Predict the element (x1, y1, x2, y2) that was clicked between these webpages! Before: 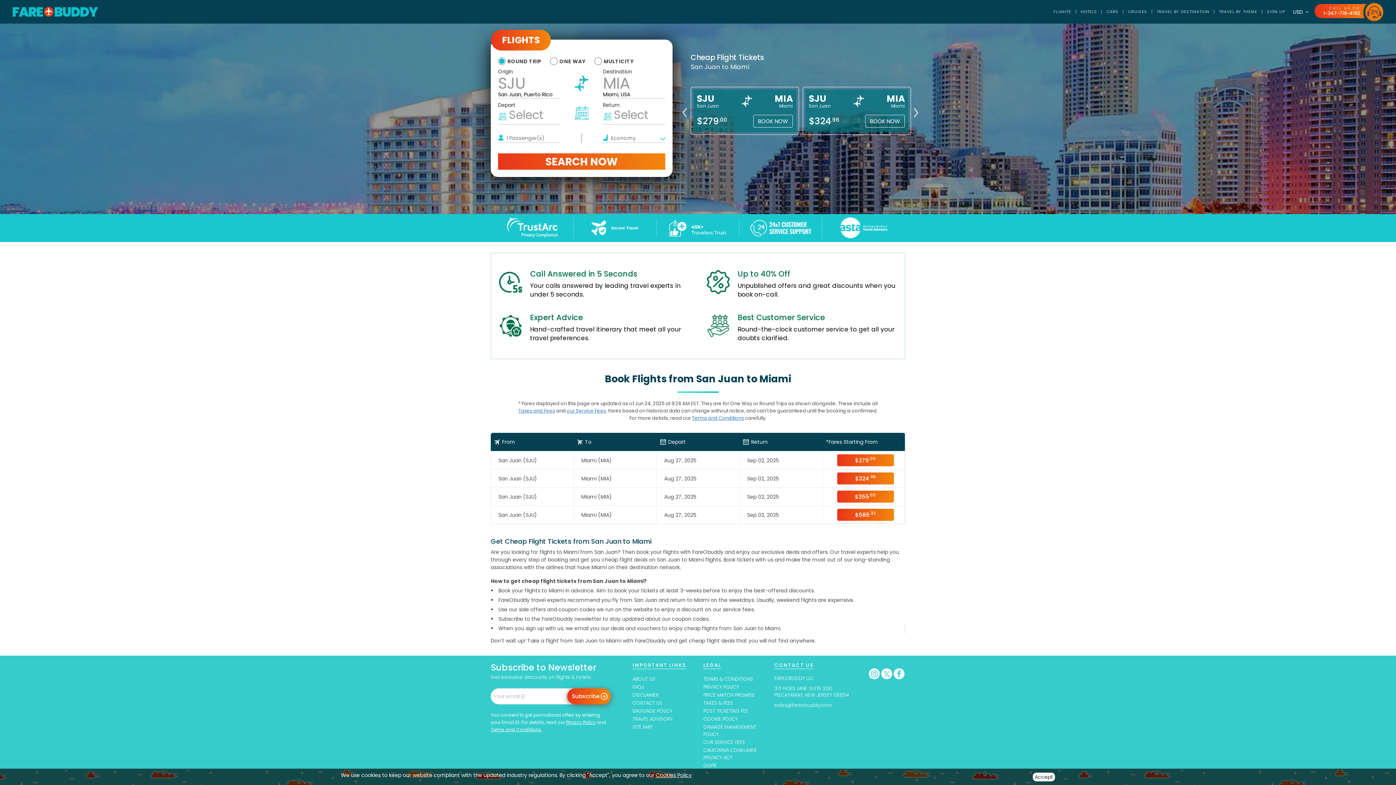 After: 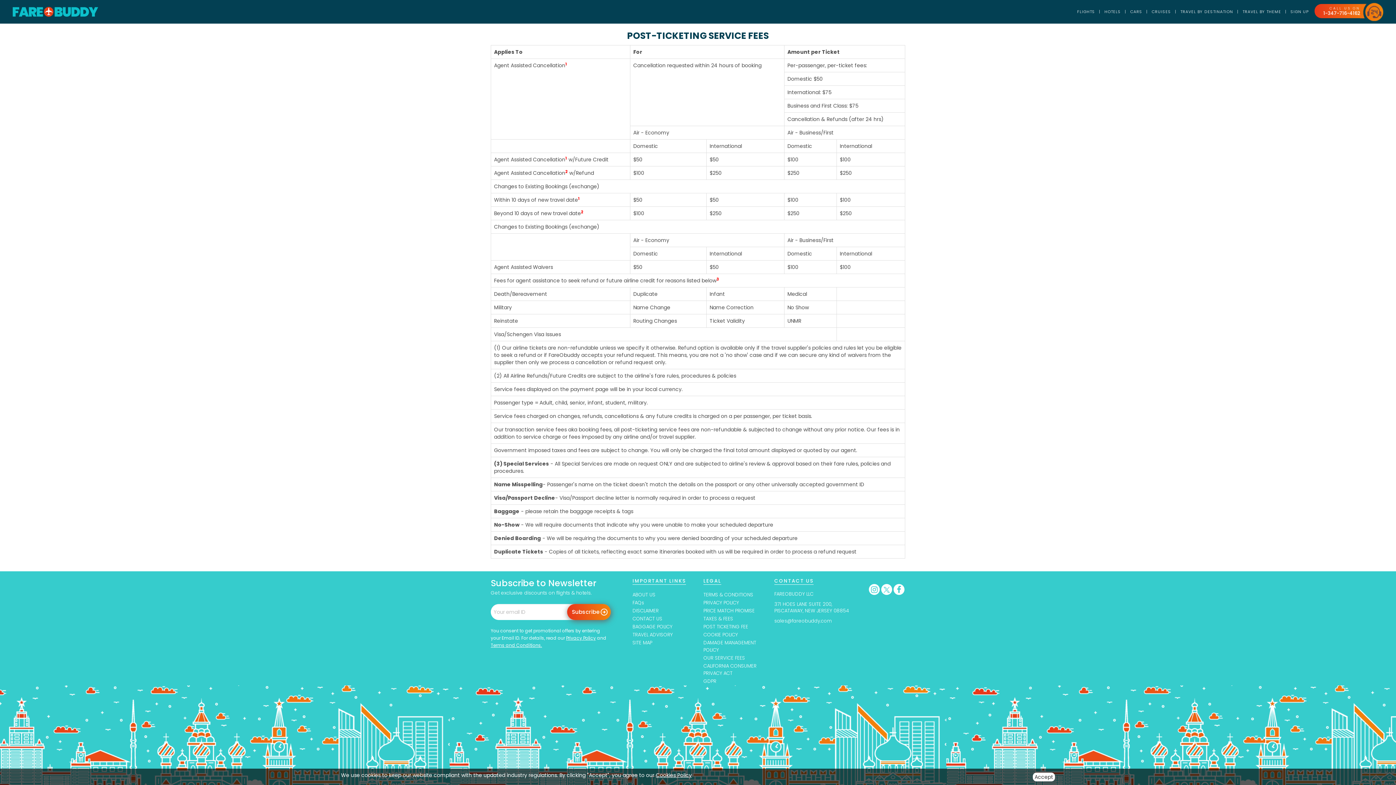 Action: label: POST TICKETING FEE bbox: (703, 708, 748, 714)